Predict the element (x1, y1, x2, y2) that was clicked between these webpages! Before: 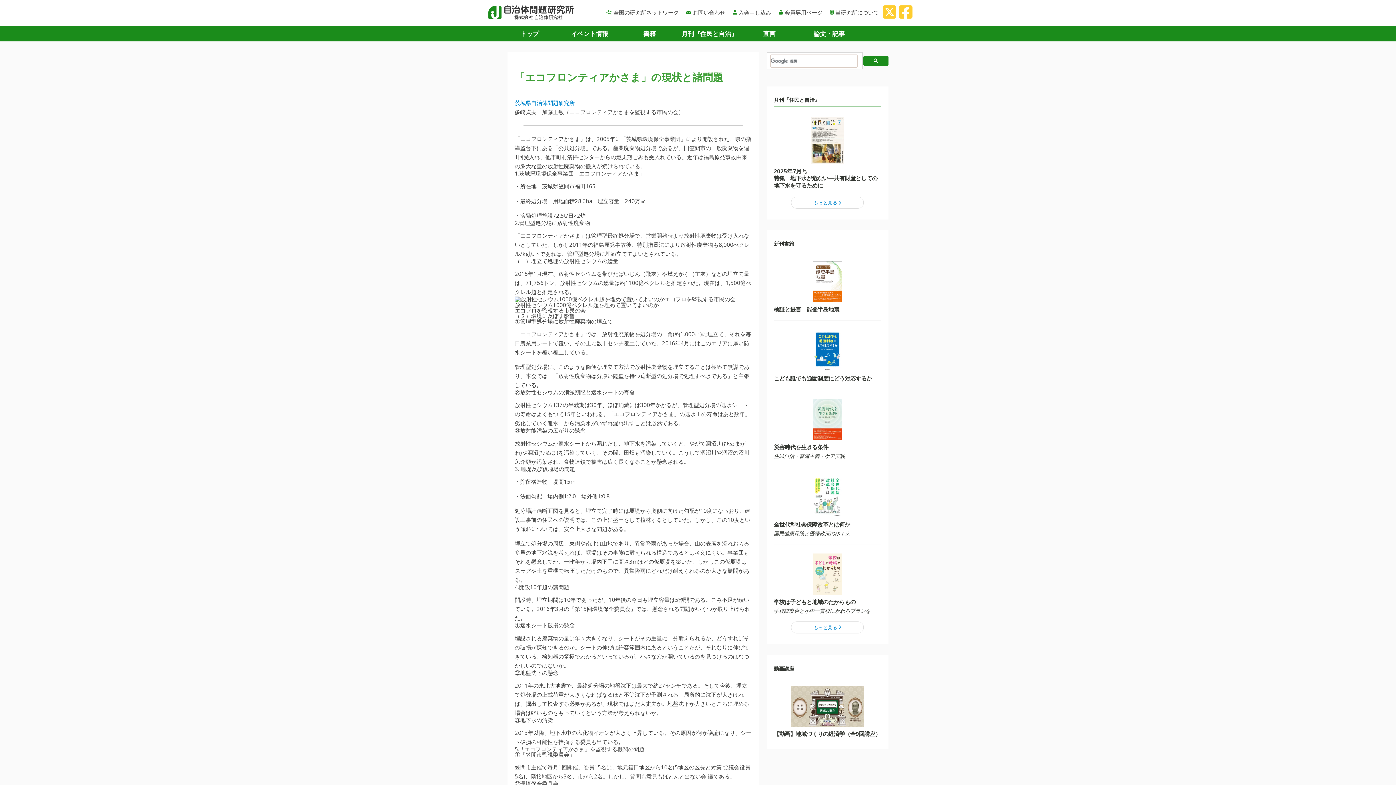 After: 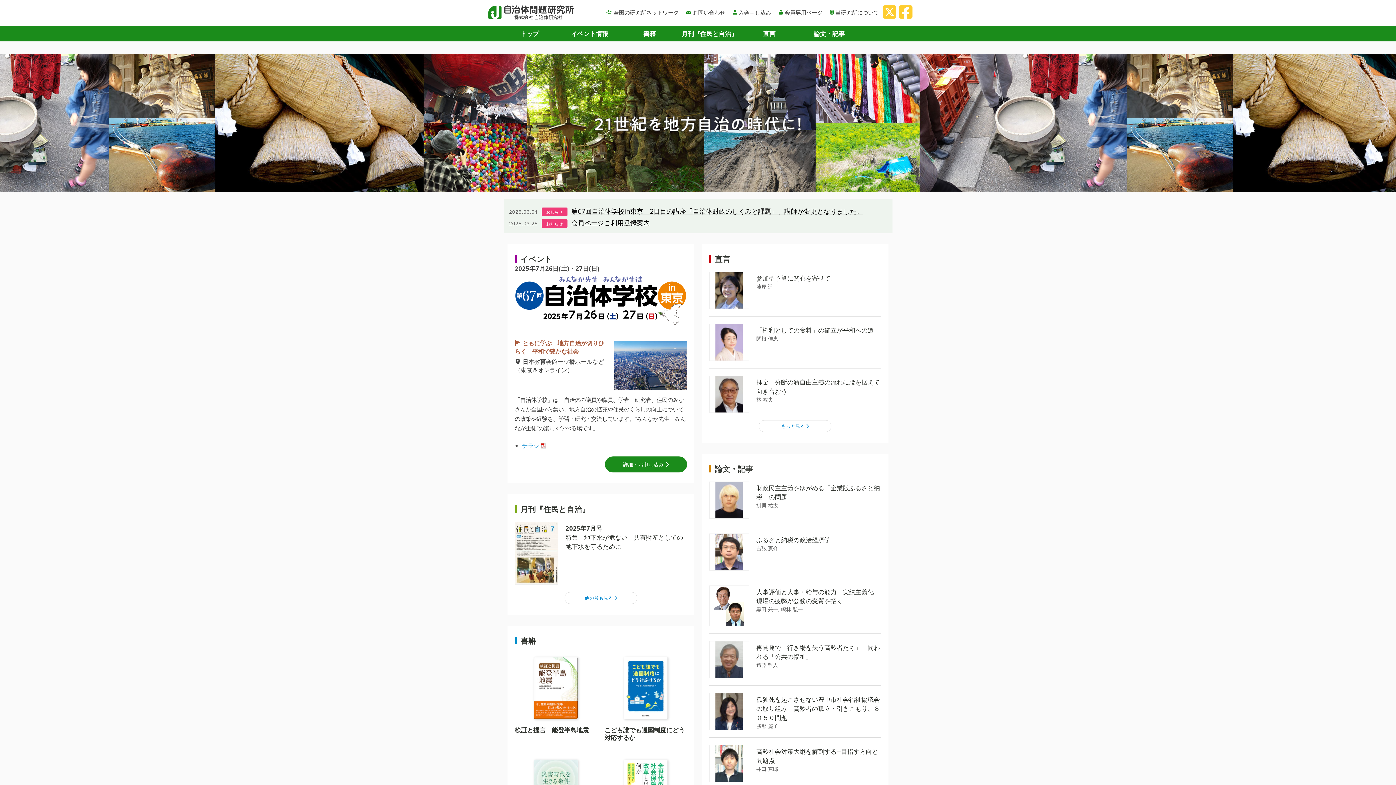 Action: label: トップ bbox: (501, 26, 557, 41)